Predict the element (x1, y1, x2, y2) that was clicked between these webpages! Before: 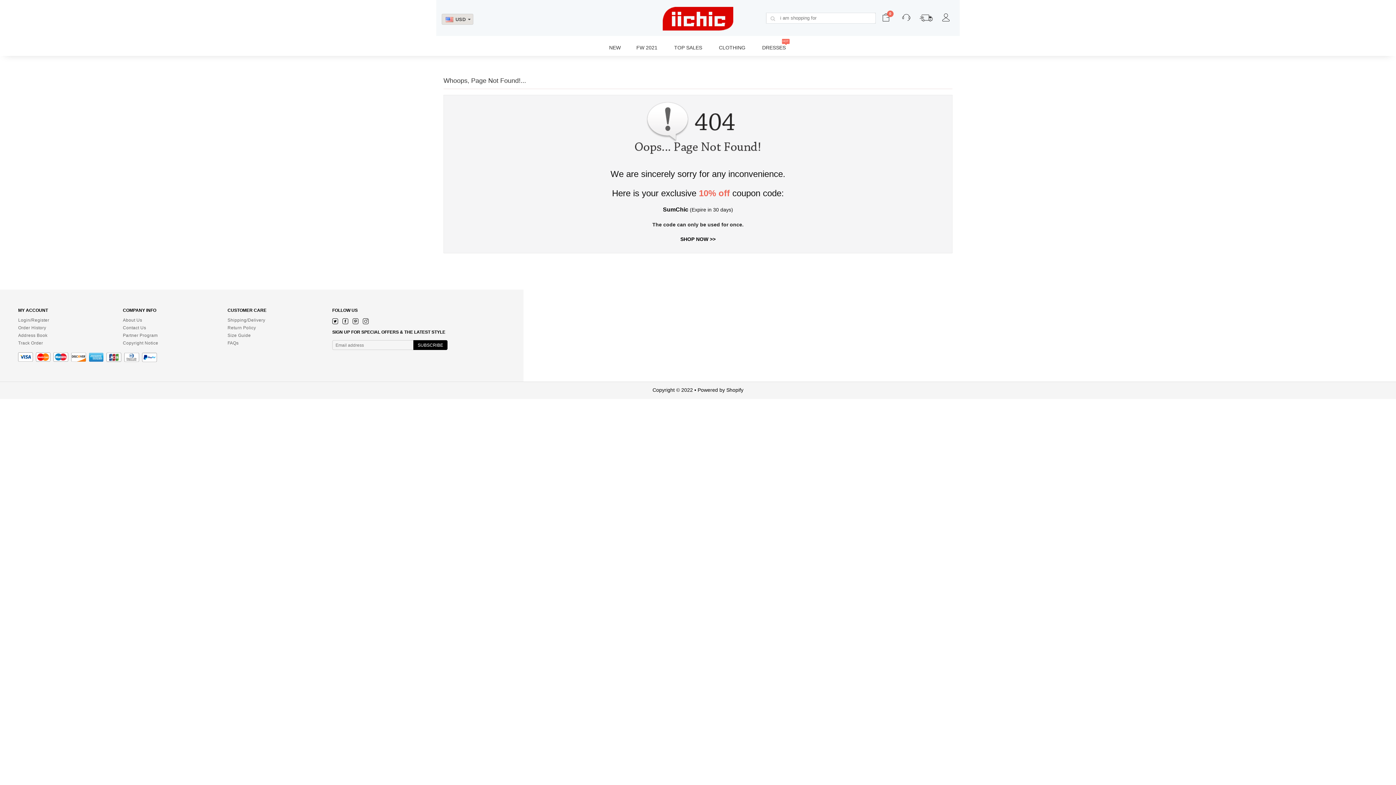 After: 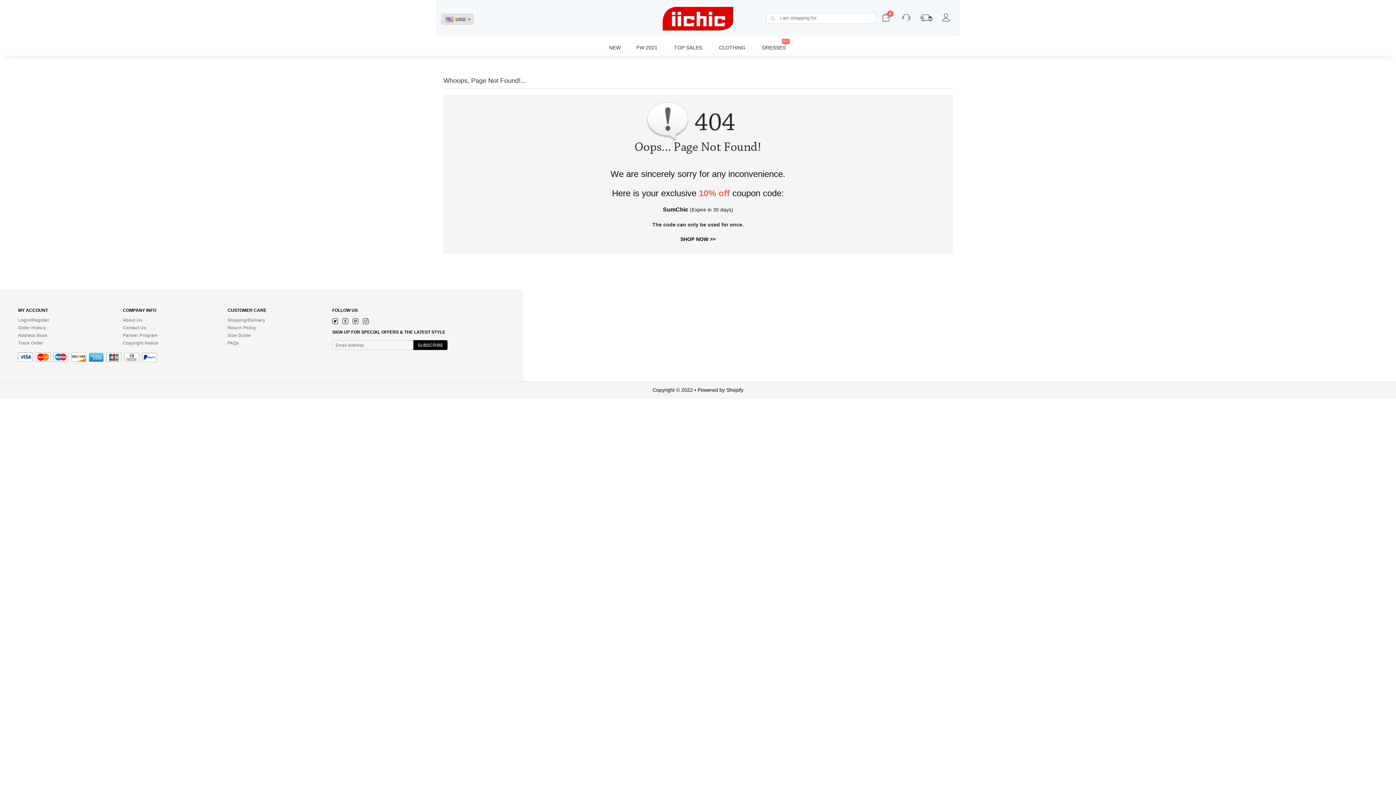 Action: bbox: (942, 14, 949, 19)